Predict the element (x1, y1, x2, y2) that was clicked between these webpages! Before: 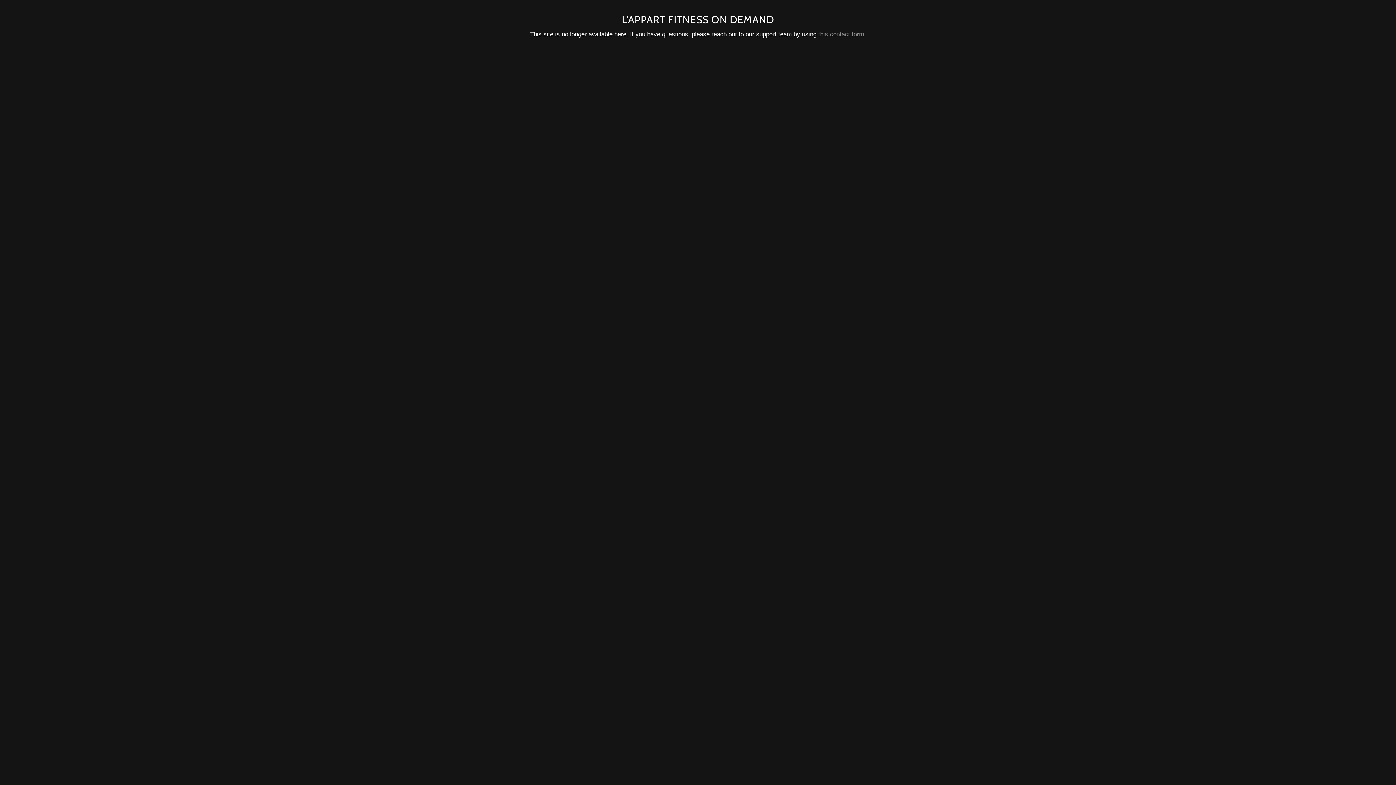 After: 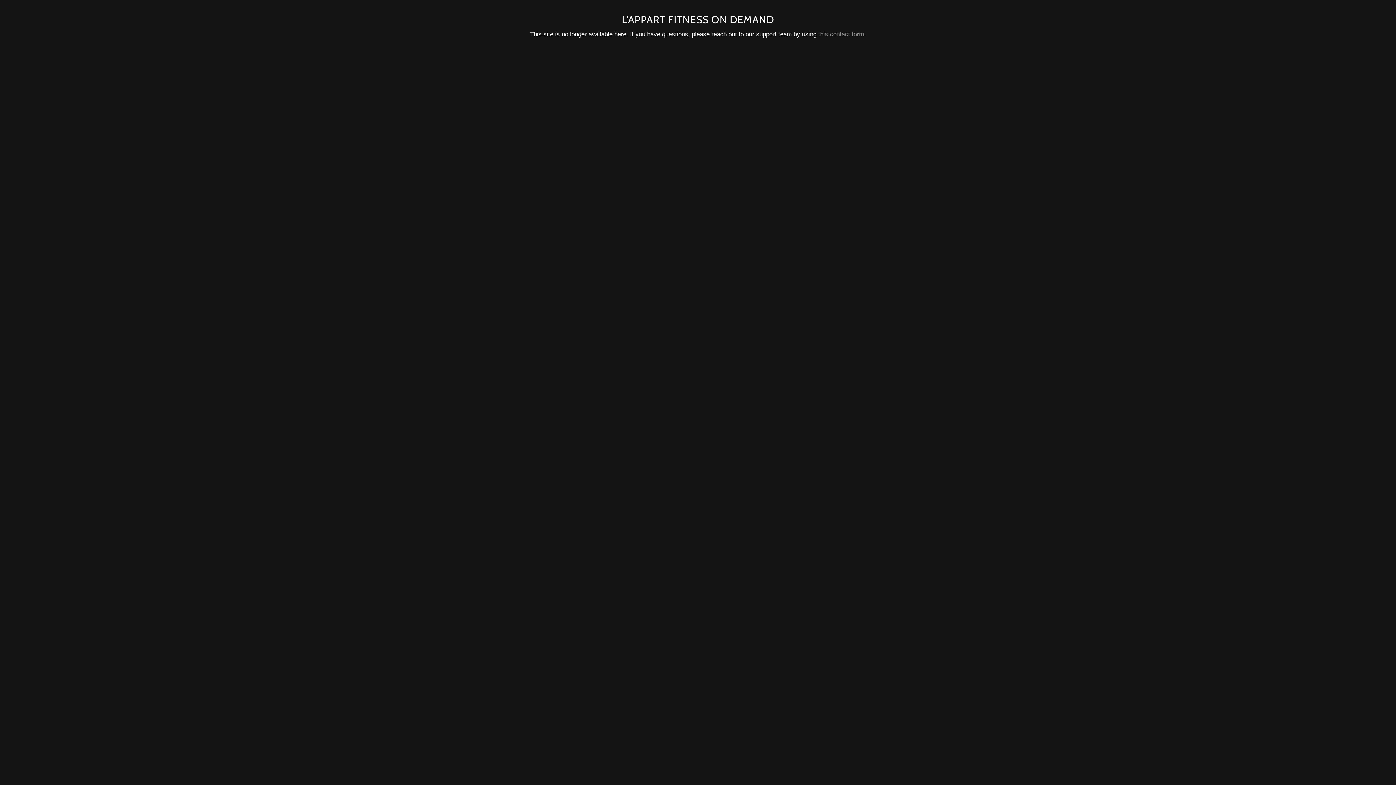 Action: label: this contact form bbox: (818, 30, 864, 37)